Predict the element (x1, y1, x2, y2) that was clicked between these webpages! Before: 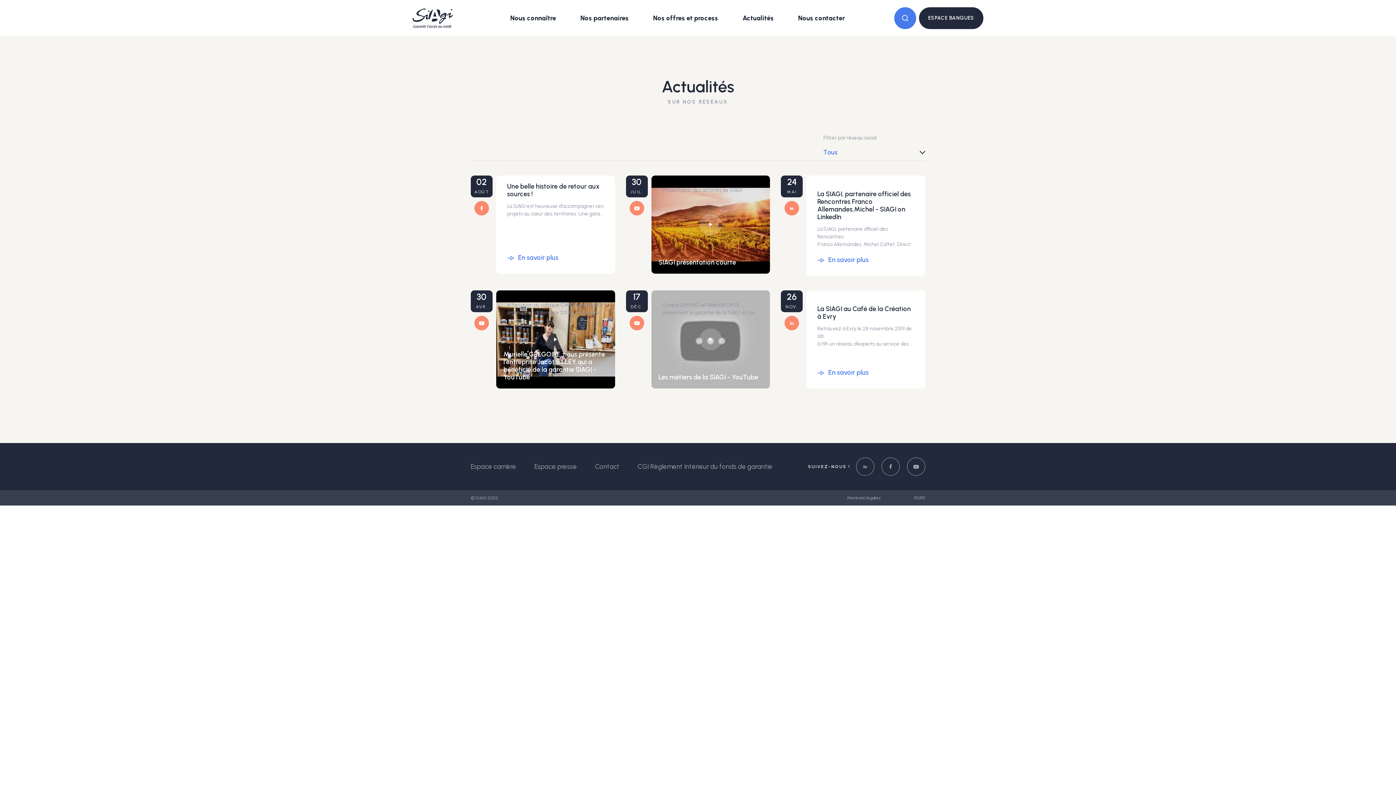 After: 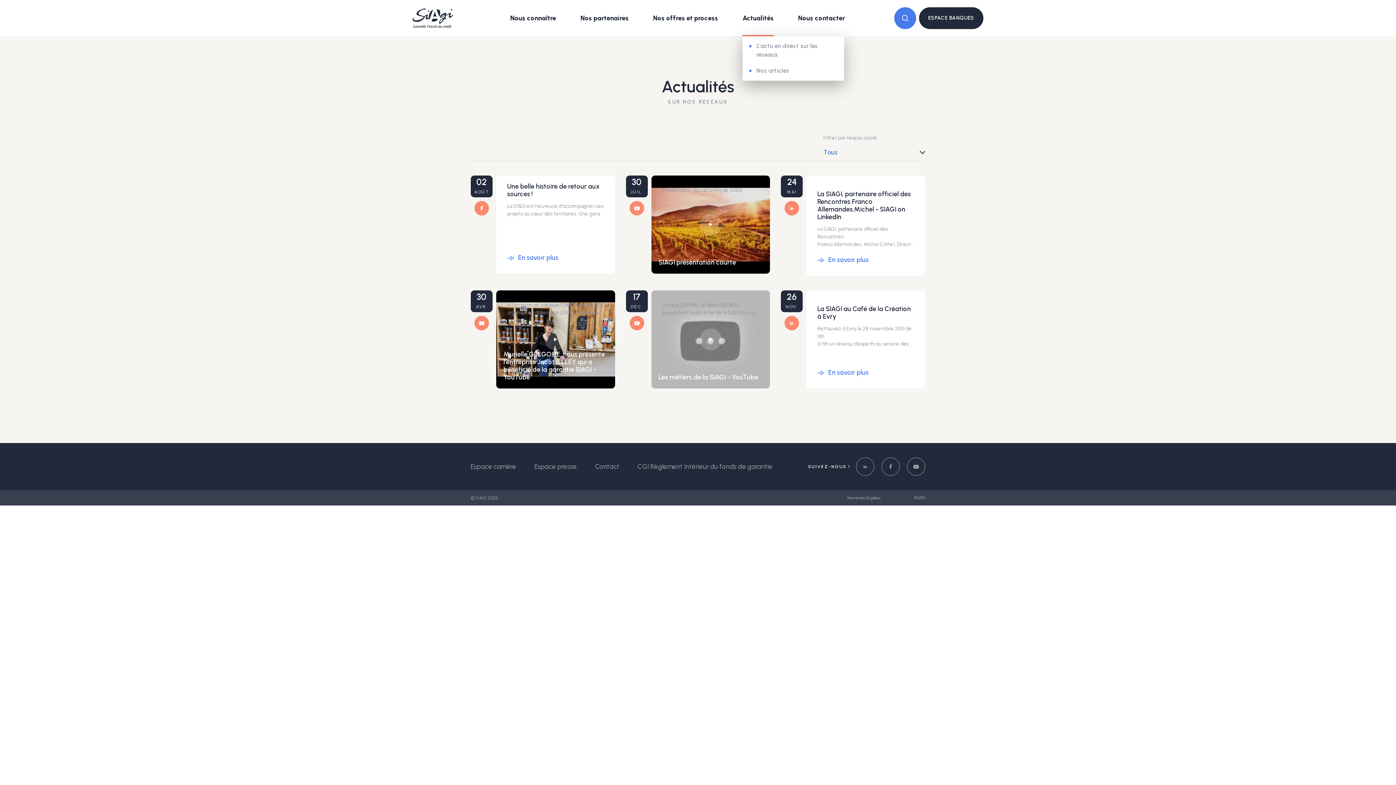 Action: bbox: (742, 0, 773, 36) label: Actualités